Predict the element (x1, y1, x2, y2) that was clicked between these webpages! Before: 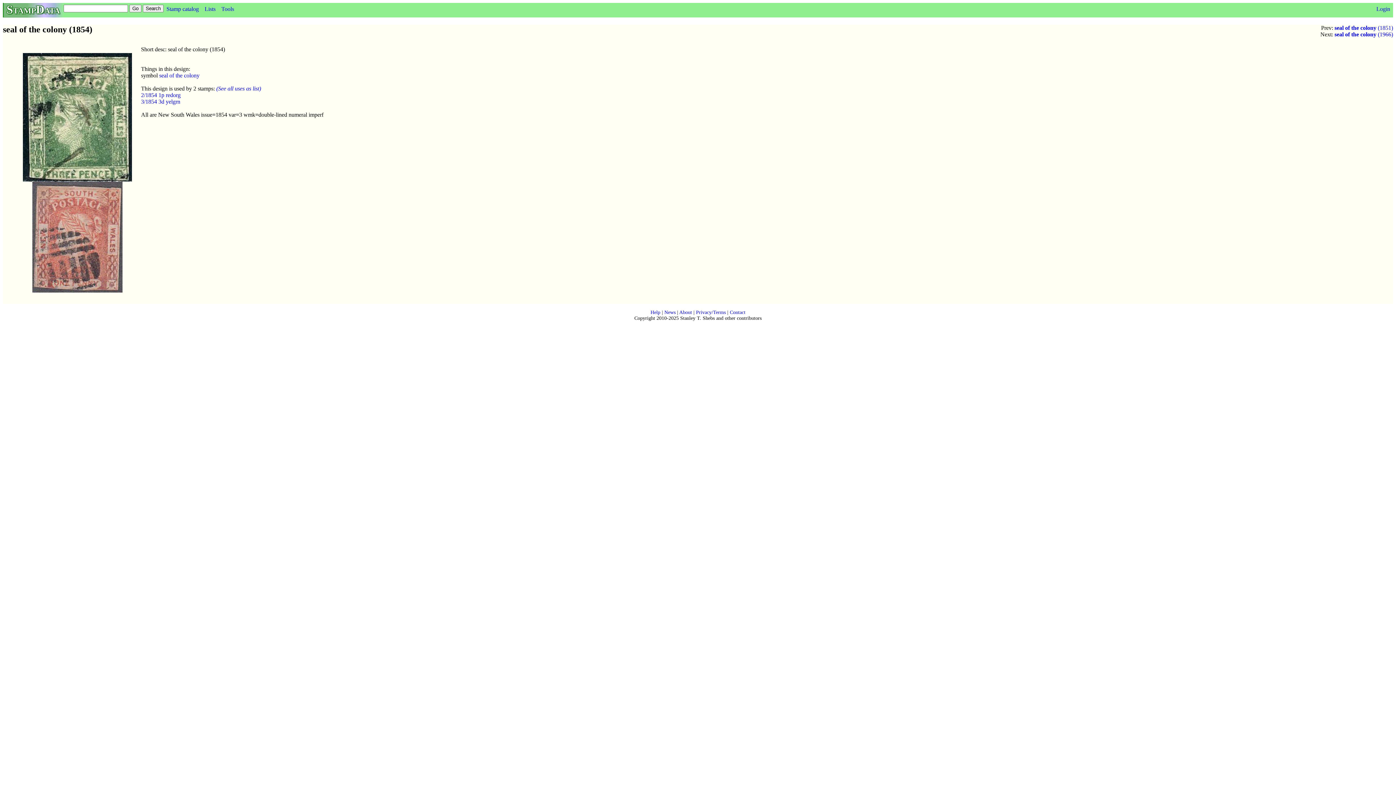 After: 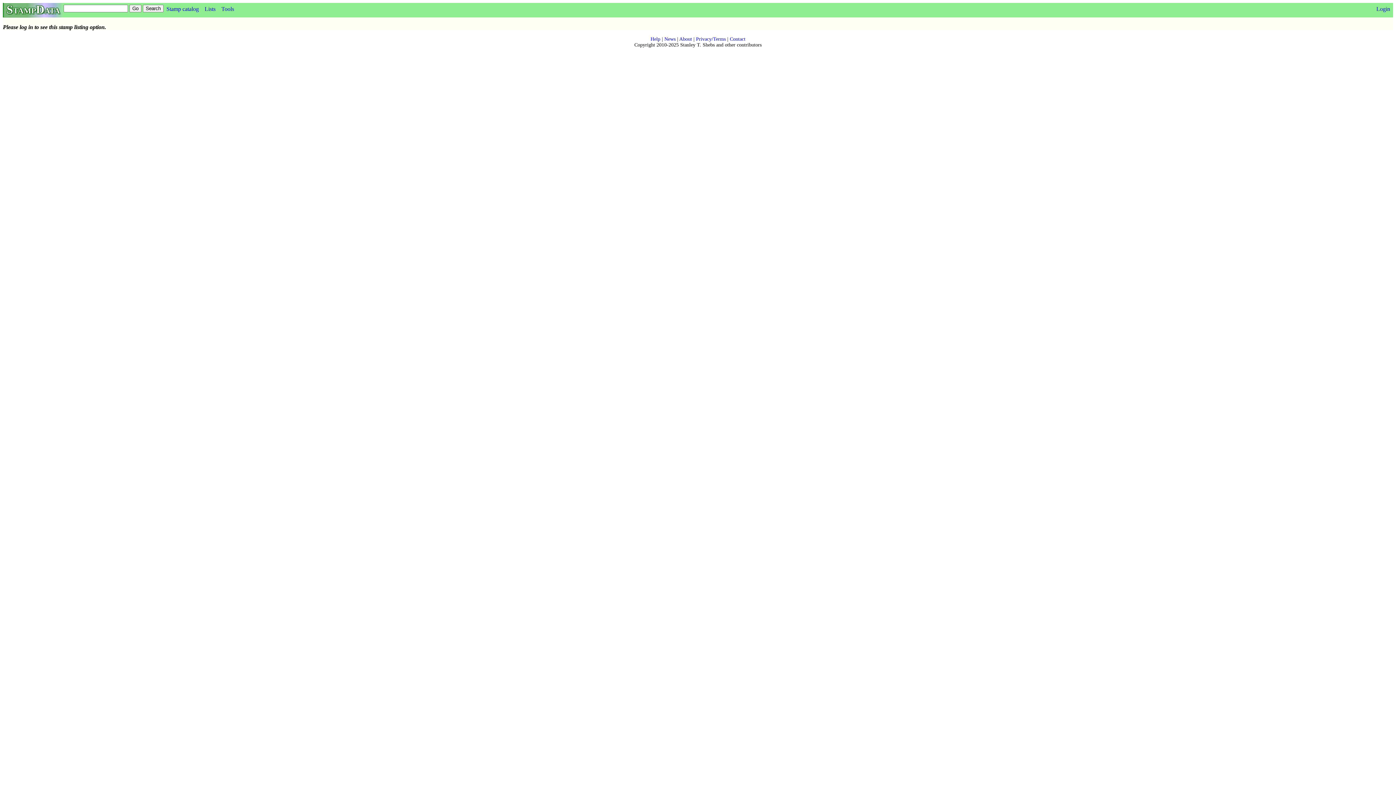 Action: label: (See all uses as list) bbox: (216, 85, 261, 91)